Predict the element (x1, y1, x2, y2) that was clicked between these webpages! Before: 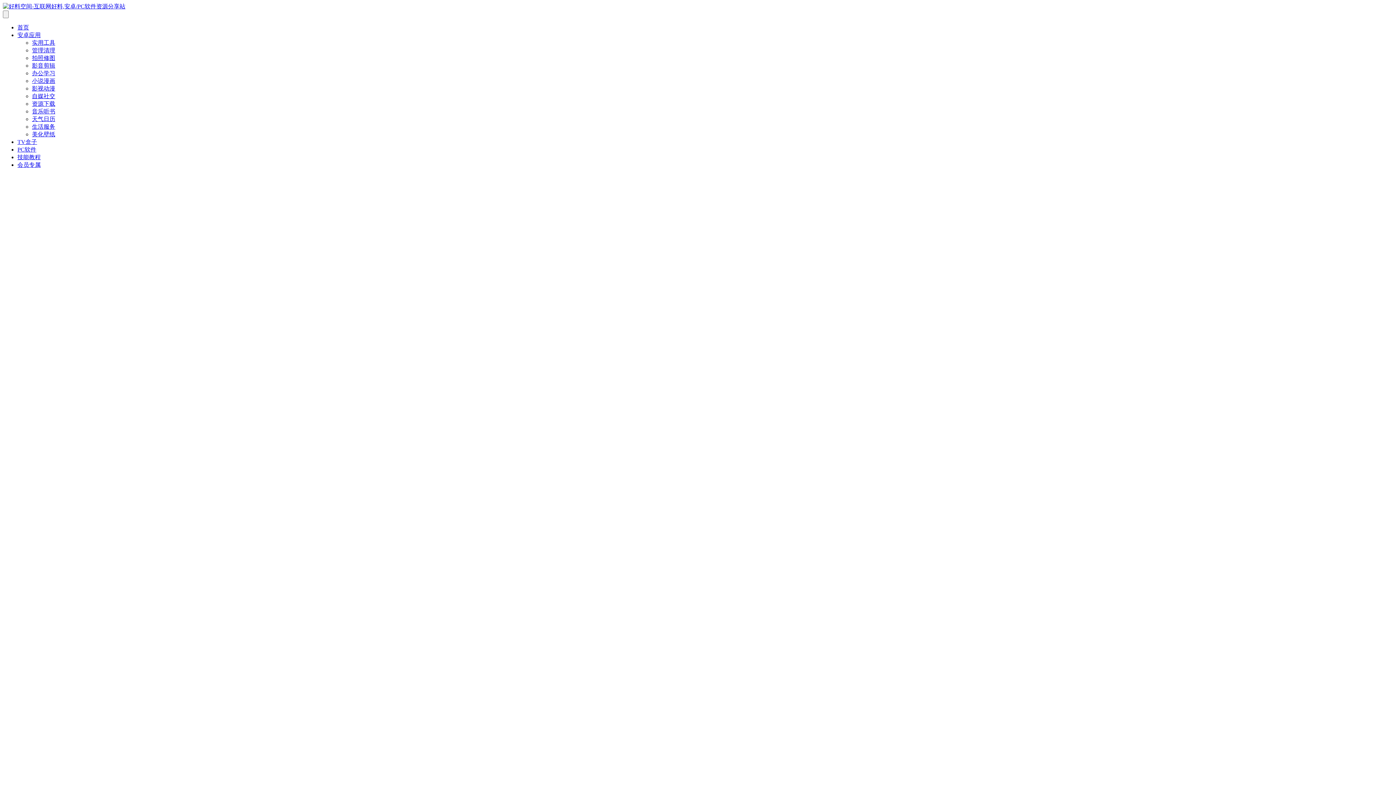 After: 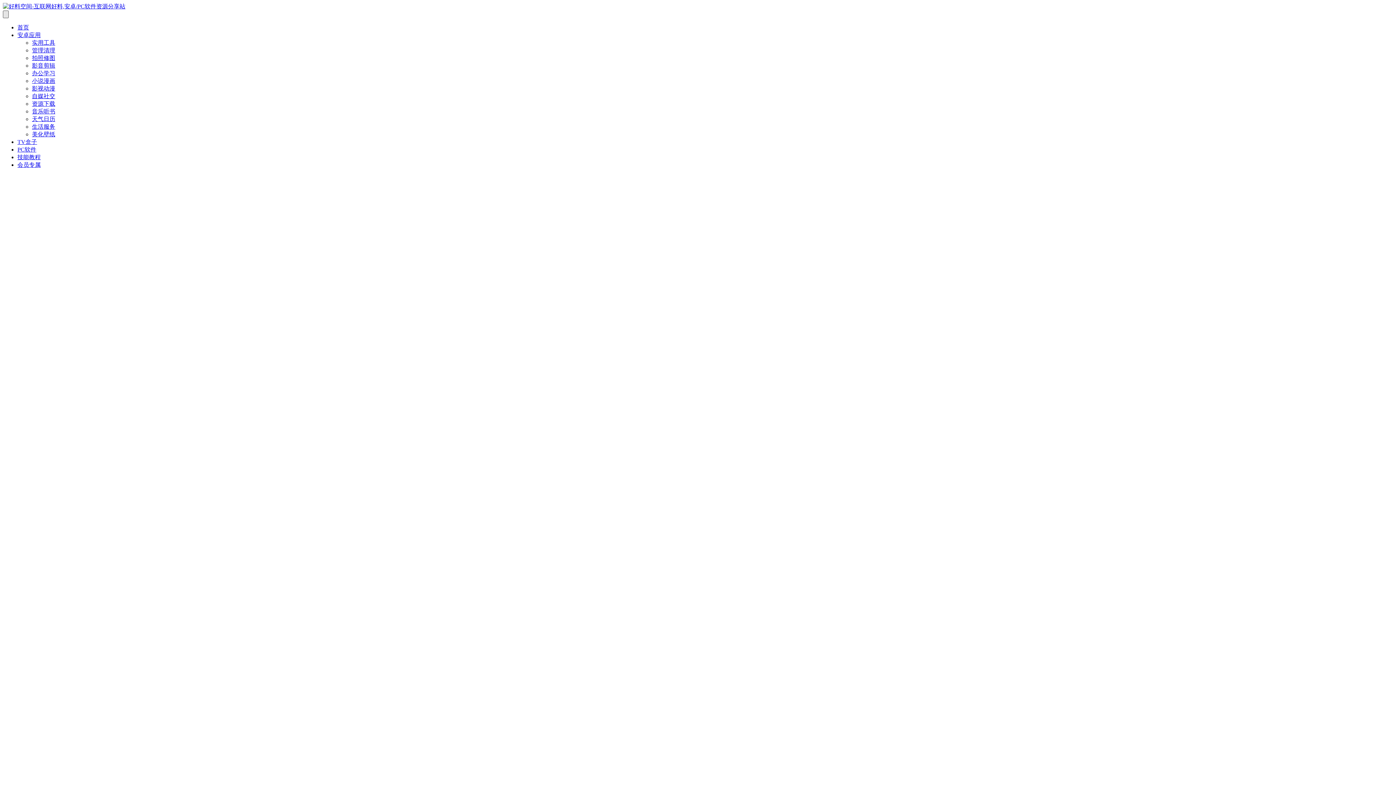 Action: bbox: (2, 10, 8, 18)